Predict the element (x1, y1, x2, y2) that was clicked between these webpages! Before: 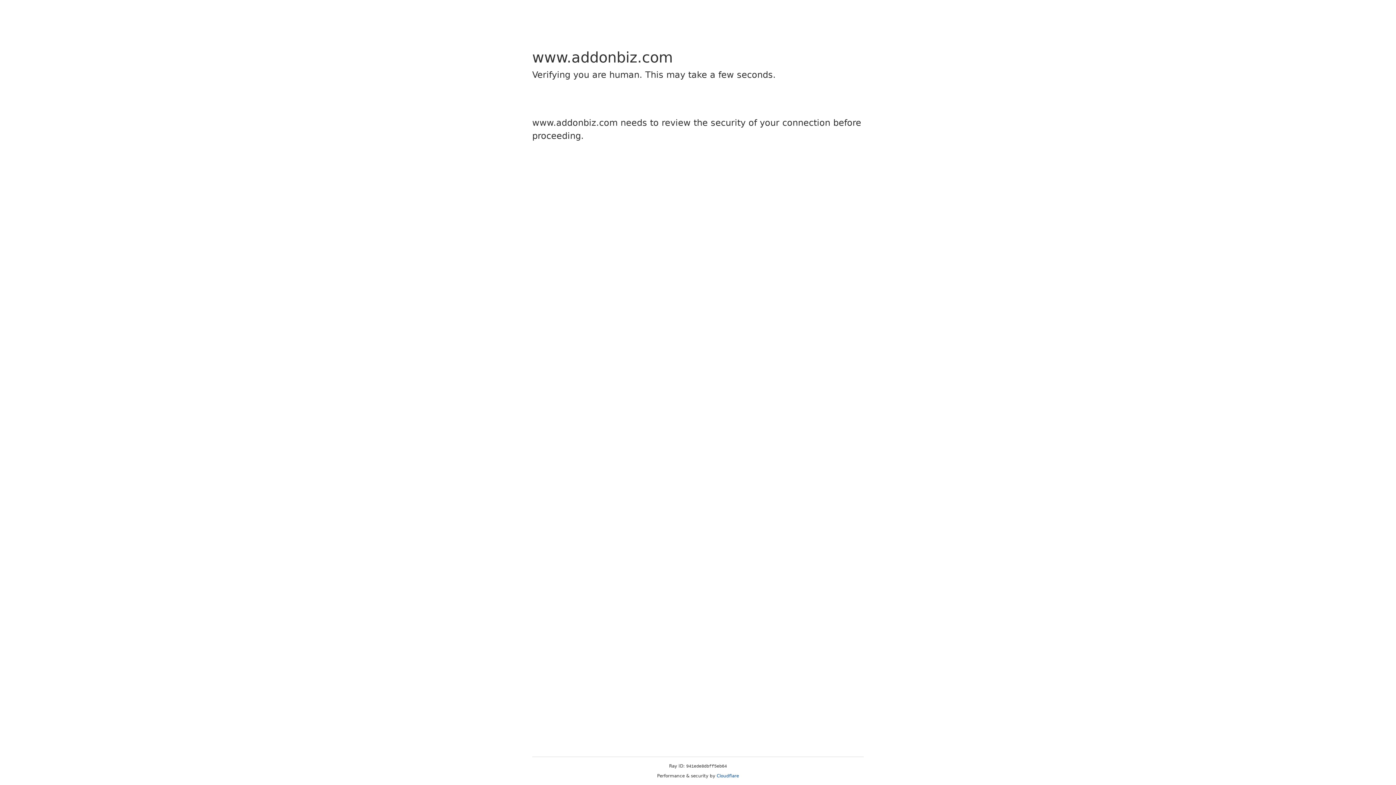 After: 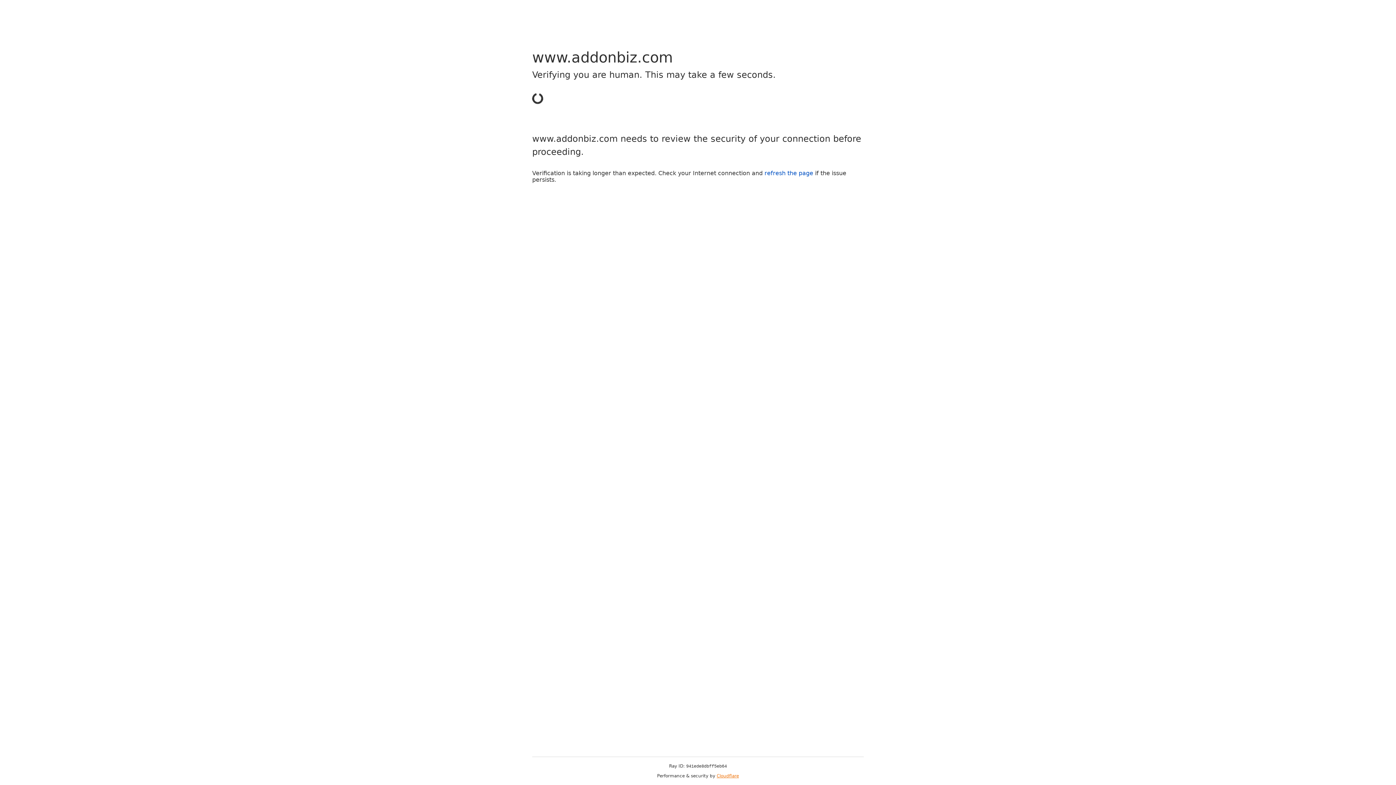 Action: bbox: (716, 773, 739, 778) label: Cloudflare